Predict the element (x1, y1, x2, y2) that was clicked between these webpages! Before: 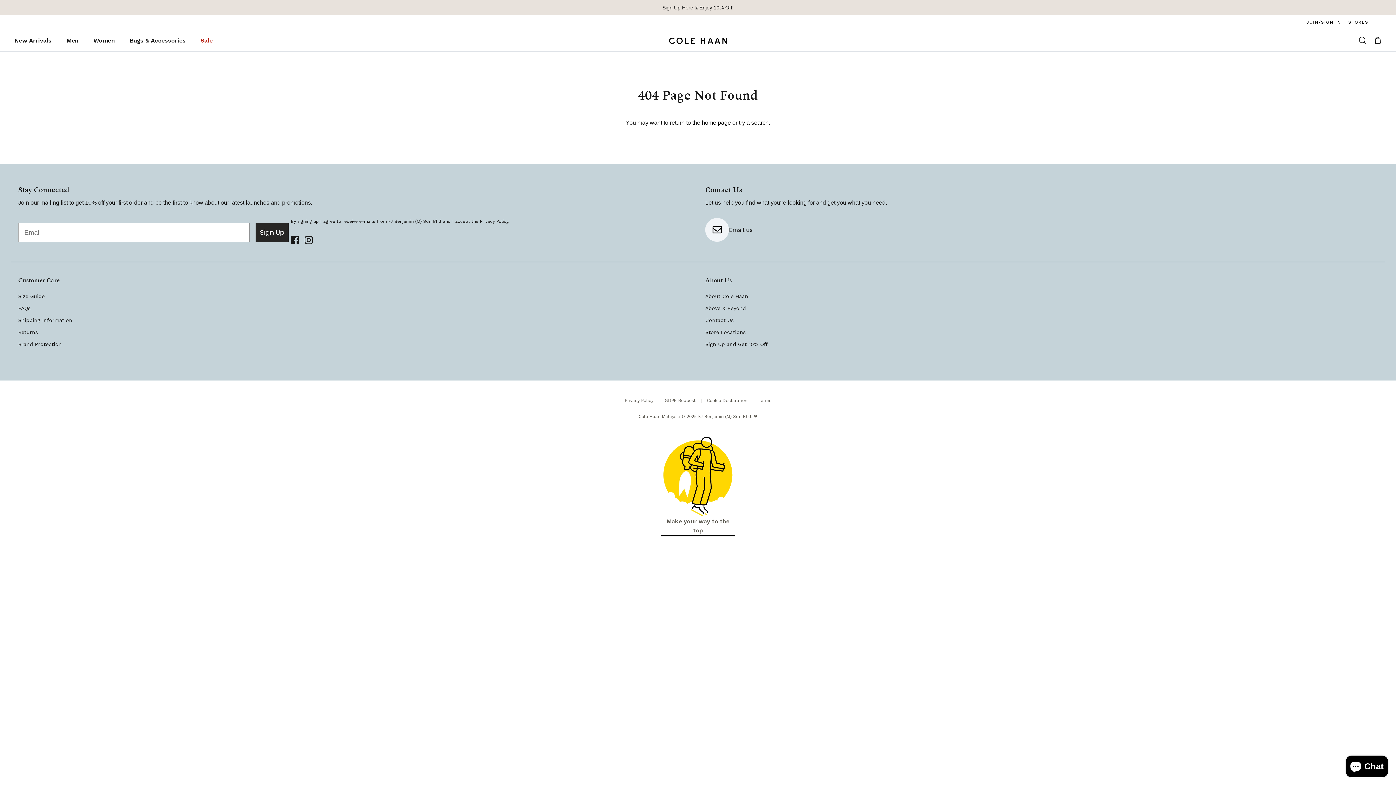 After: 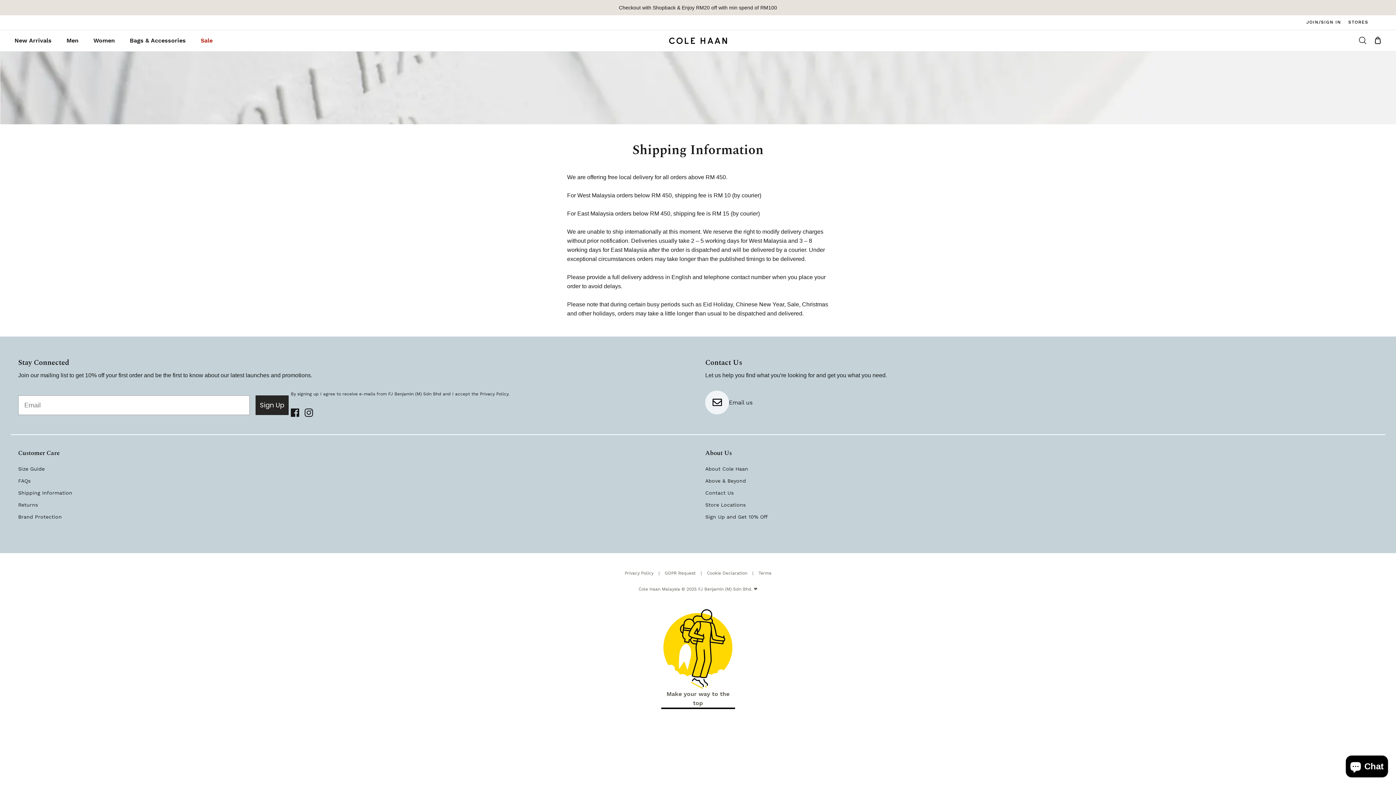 Action: bbox: (18, 317, 72, 323) label: Shipping Information